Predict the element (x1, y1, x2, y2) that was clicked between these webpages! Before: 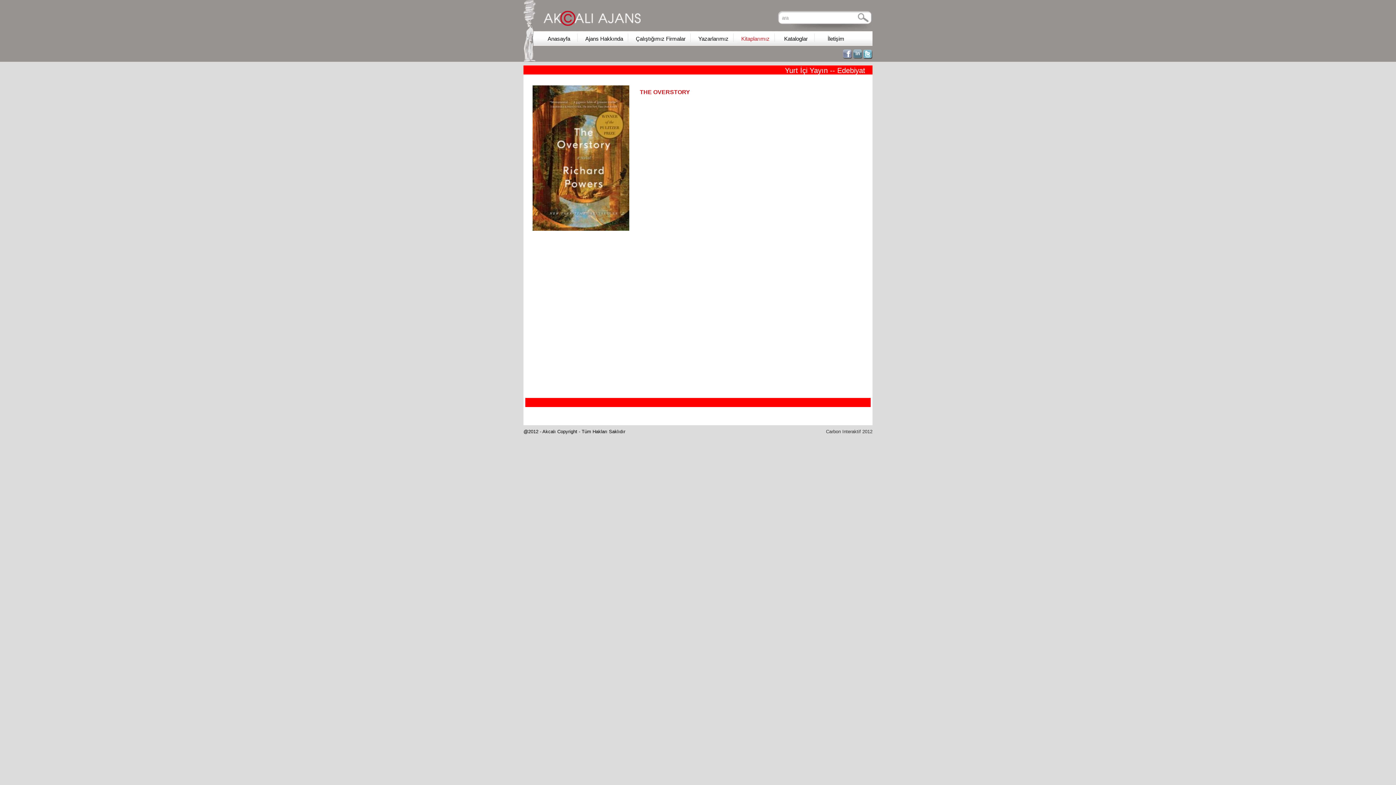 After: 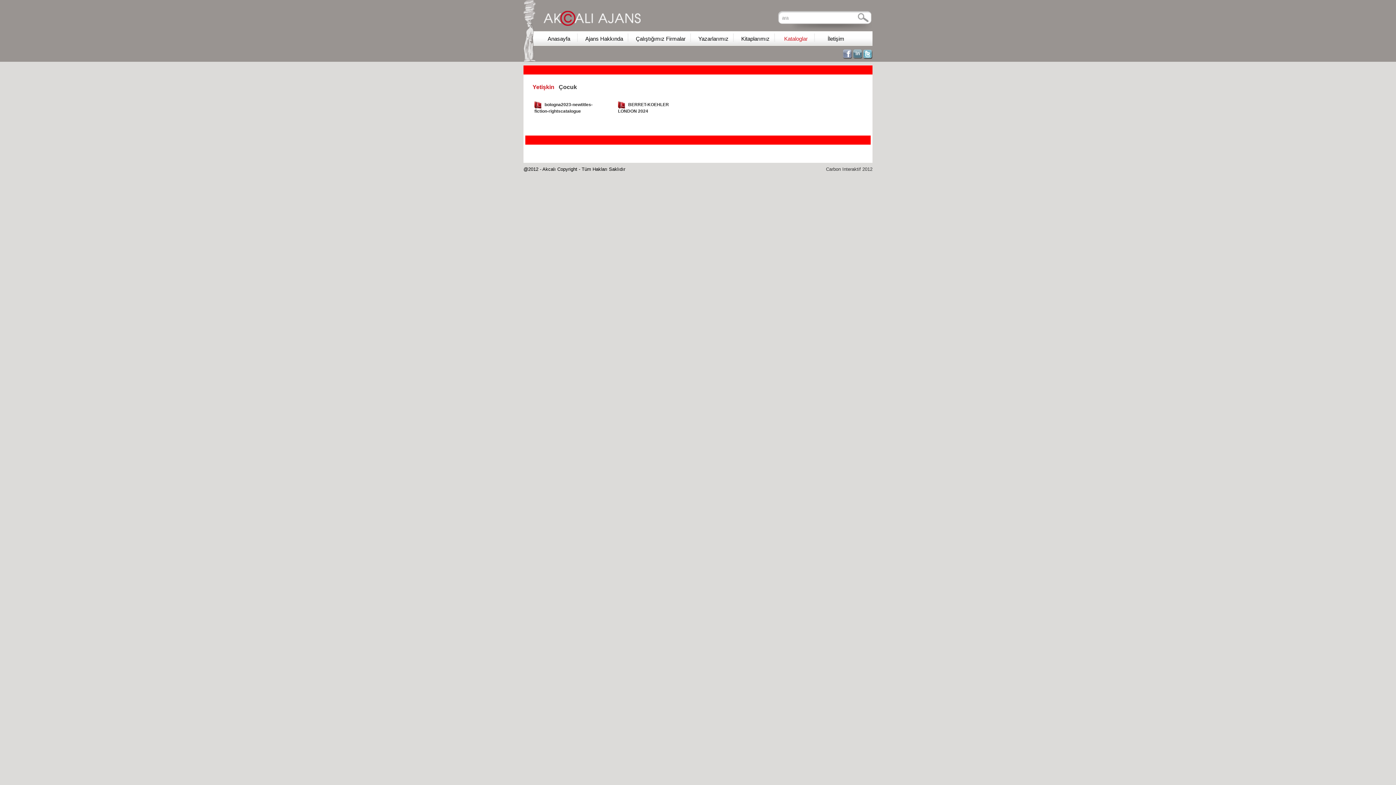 Action: label: Kataloglar bbox: (775, 31, 815, 41)